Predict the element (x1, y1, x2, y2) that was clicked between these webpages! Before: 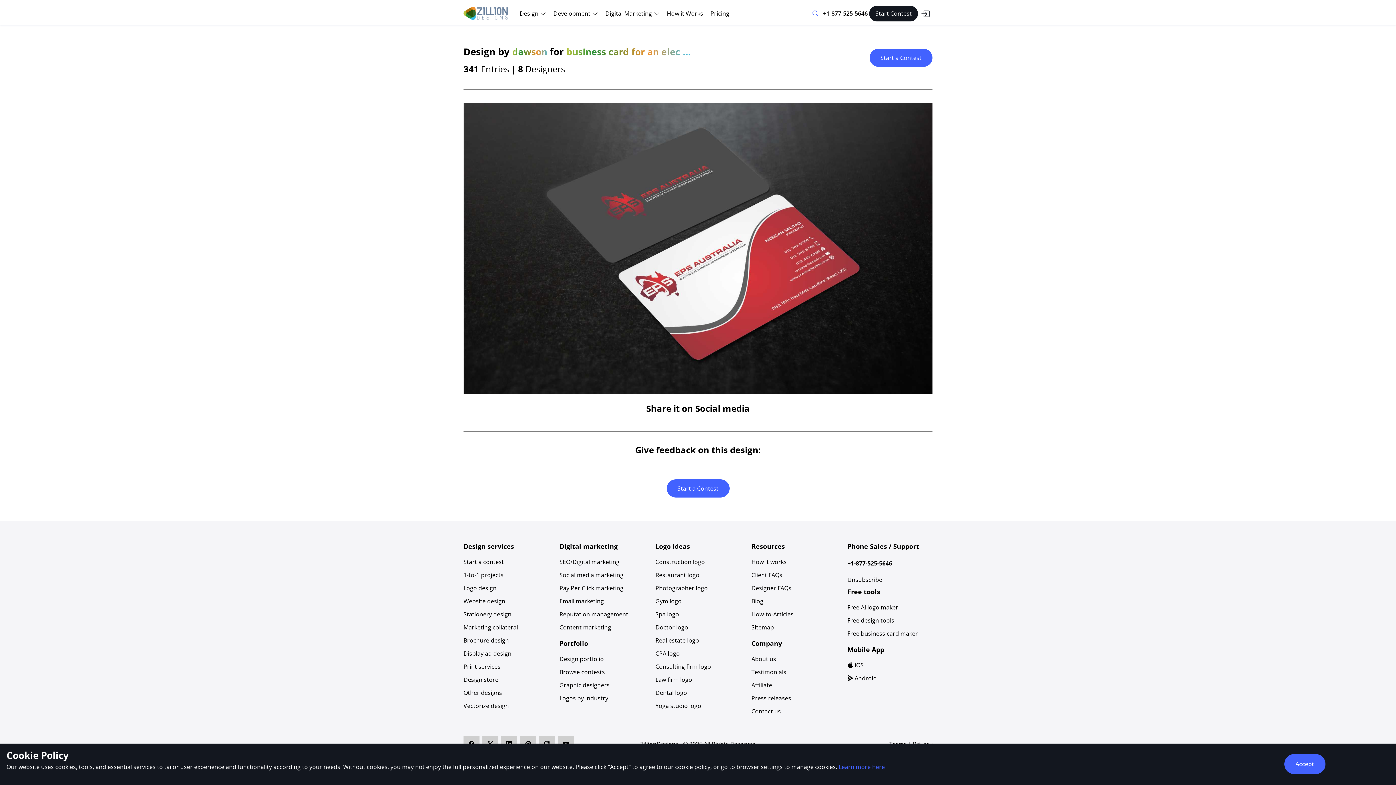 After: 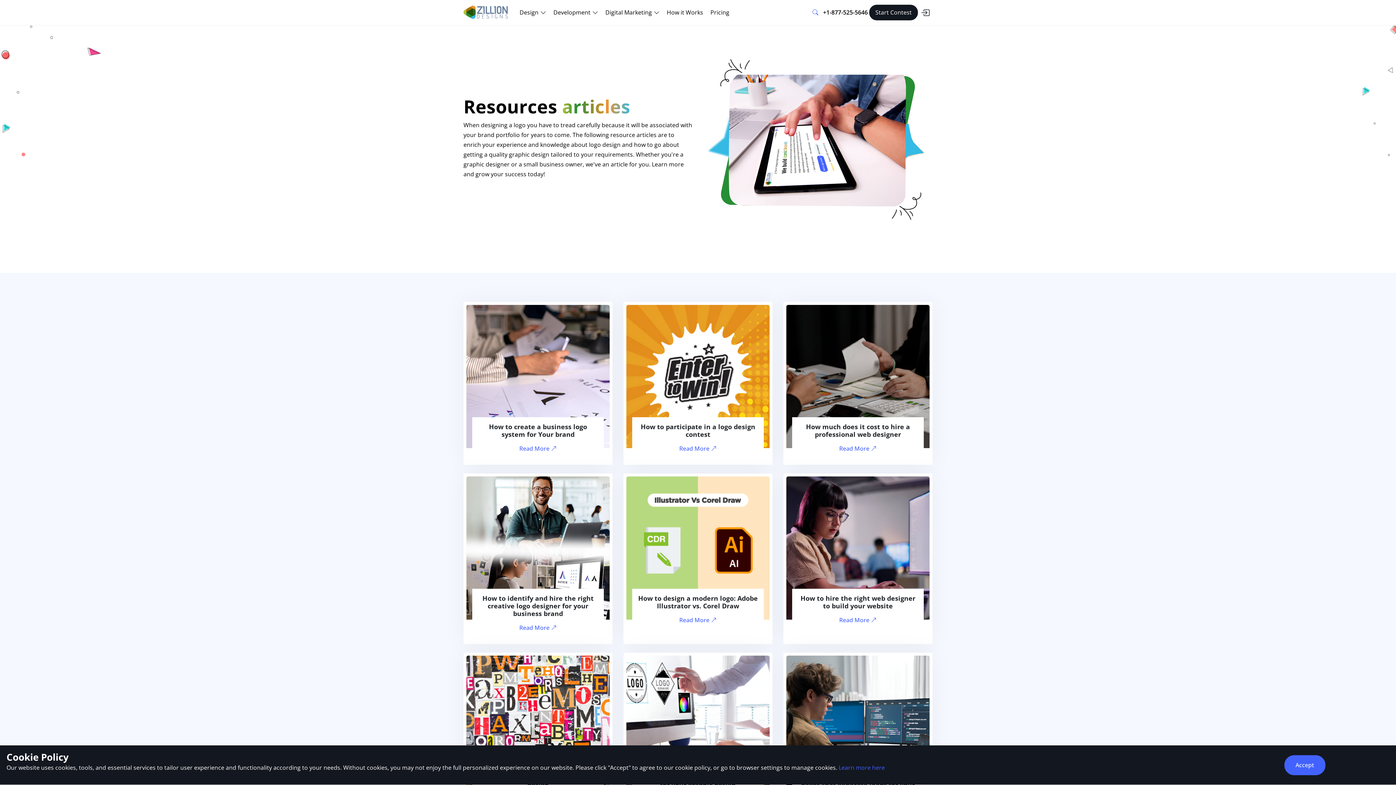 Action: label: How-to-Articles bbox: (751, 611, 793, 617)